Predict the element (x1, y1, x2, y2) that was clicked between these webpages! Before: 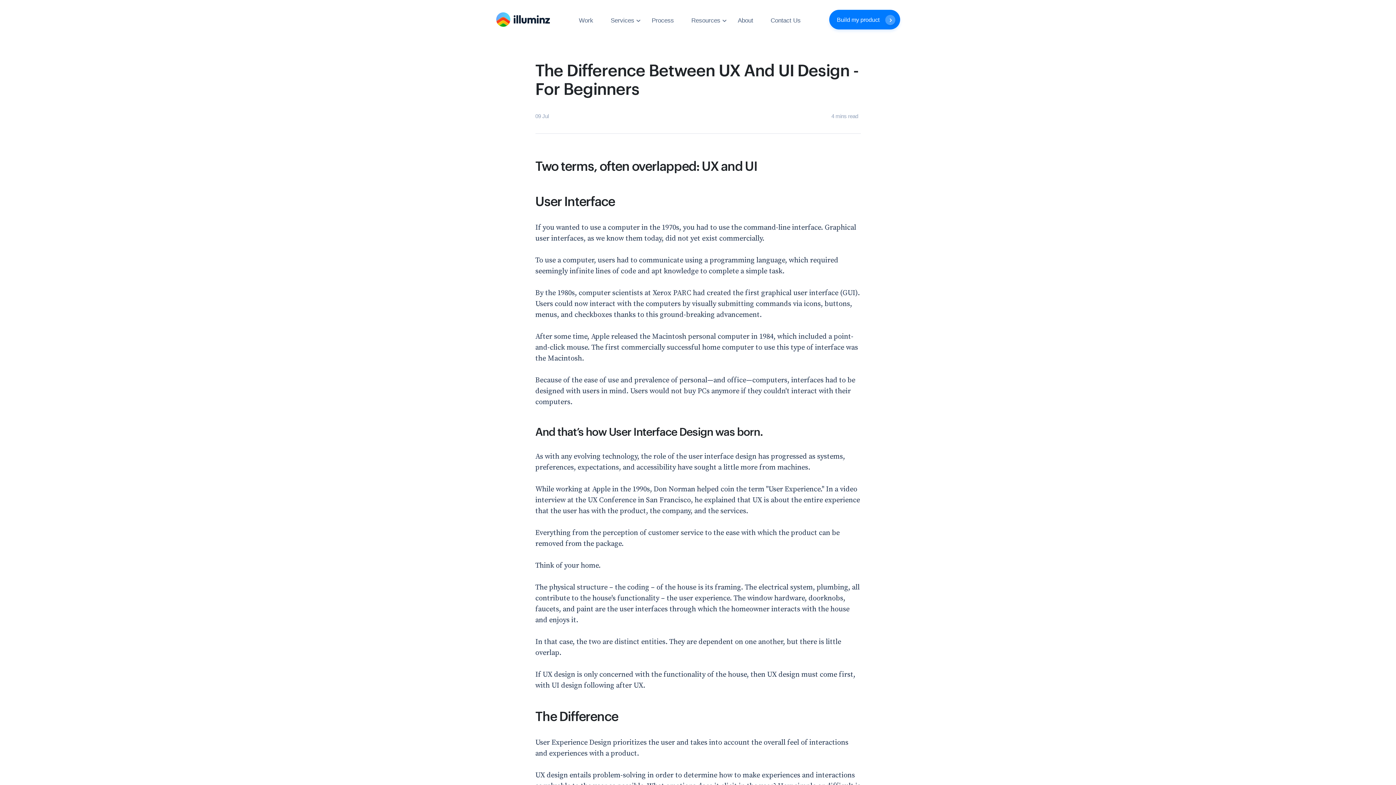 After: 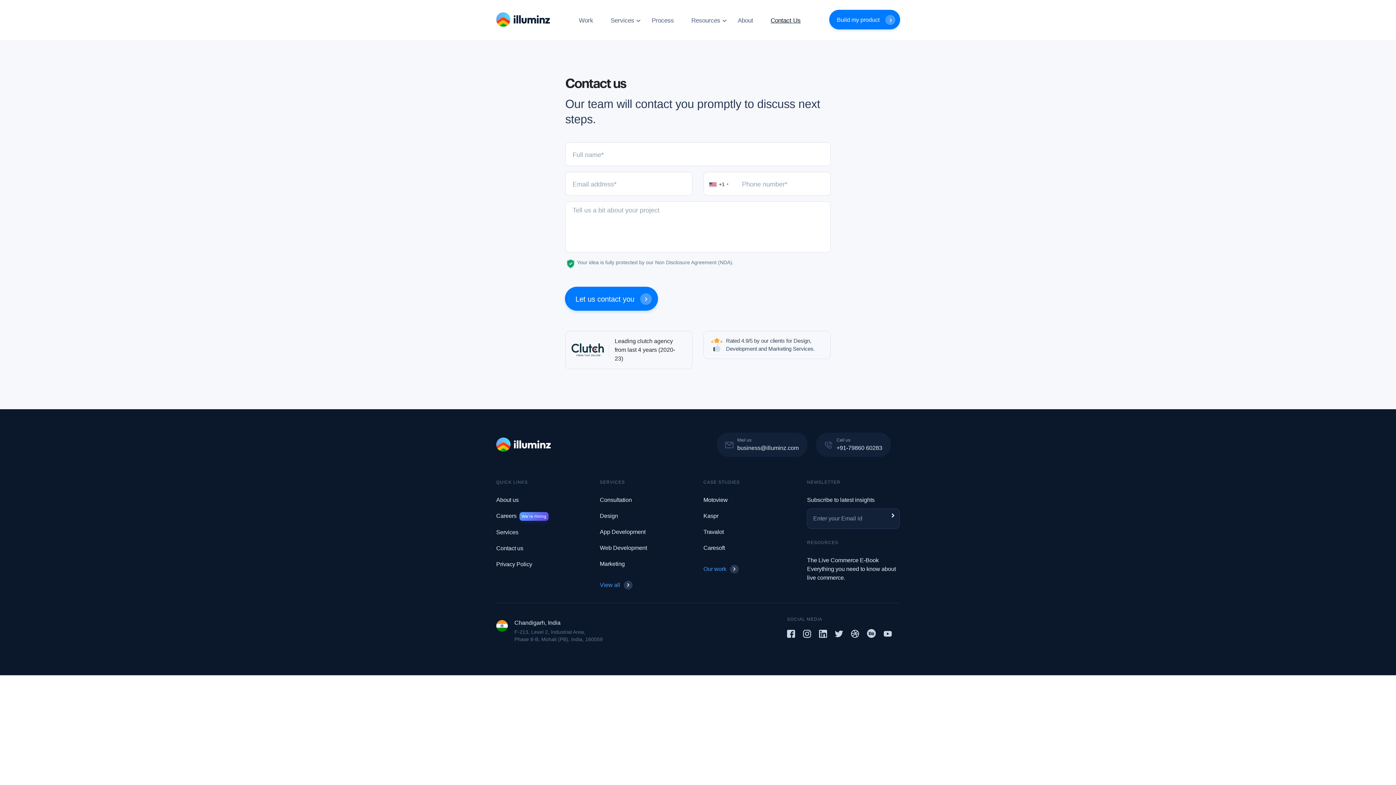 Action: bbox: (770, 16, 800, 23) label: Contact Us